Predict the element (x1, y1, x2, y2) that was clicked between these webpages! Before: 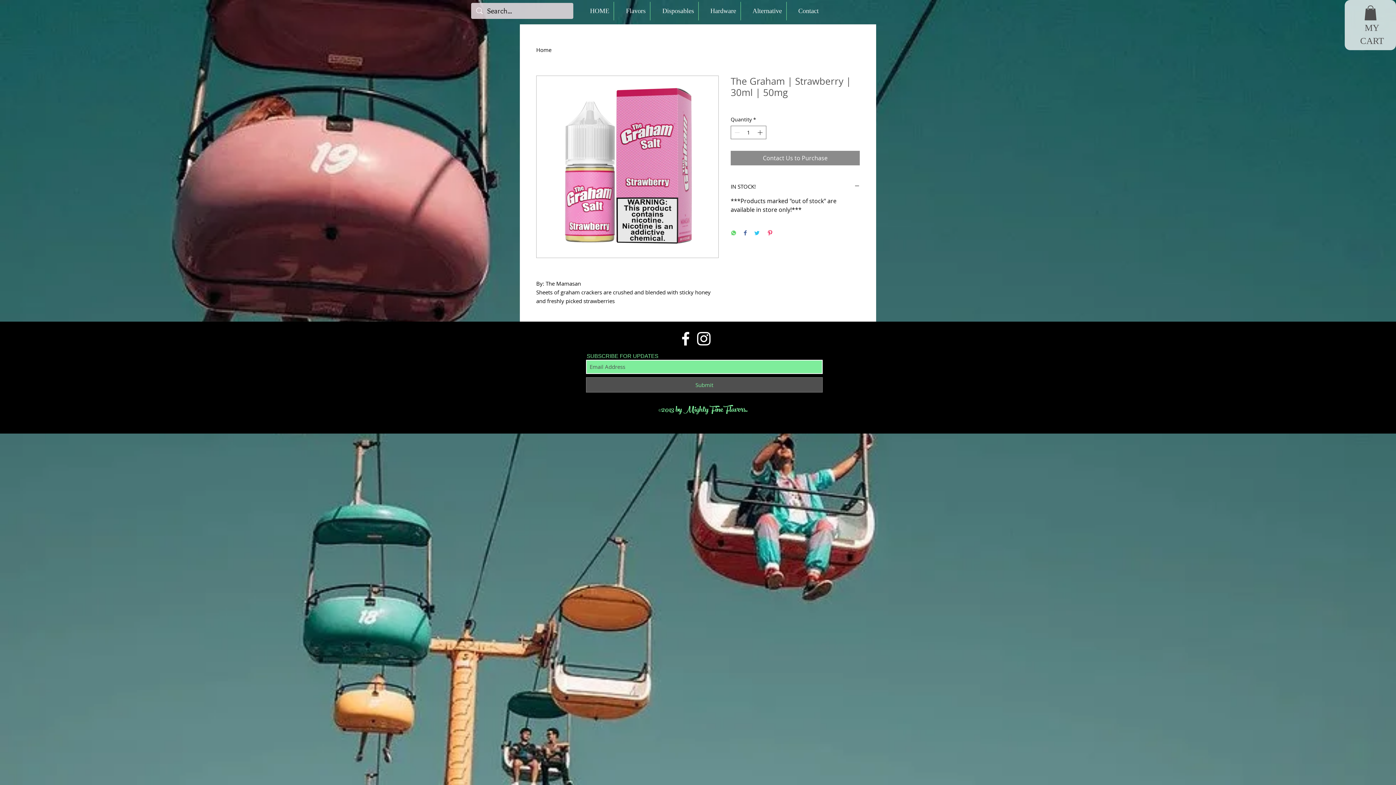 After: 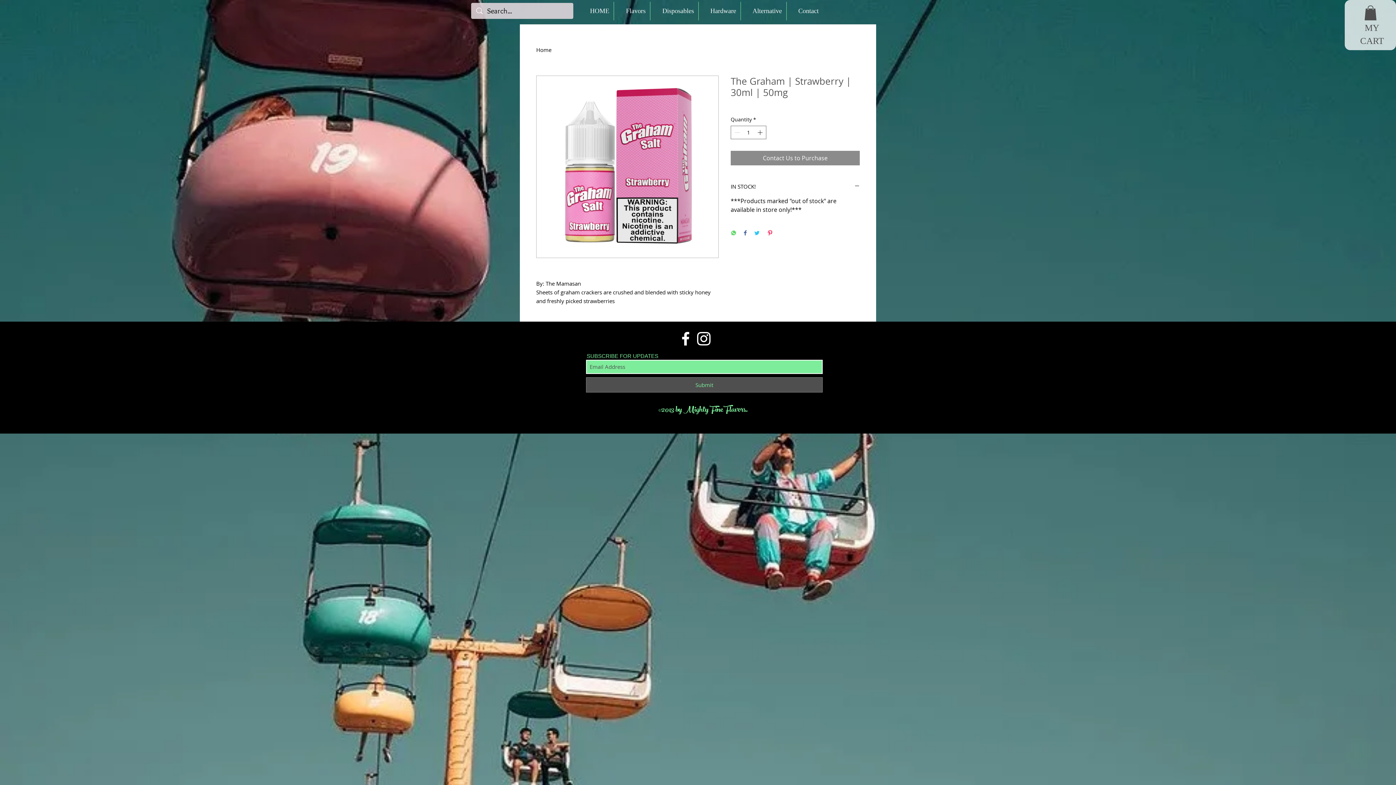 Action: label: White Facebook Icon bbox: (676, 329, 694, 348)